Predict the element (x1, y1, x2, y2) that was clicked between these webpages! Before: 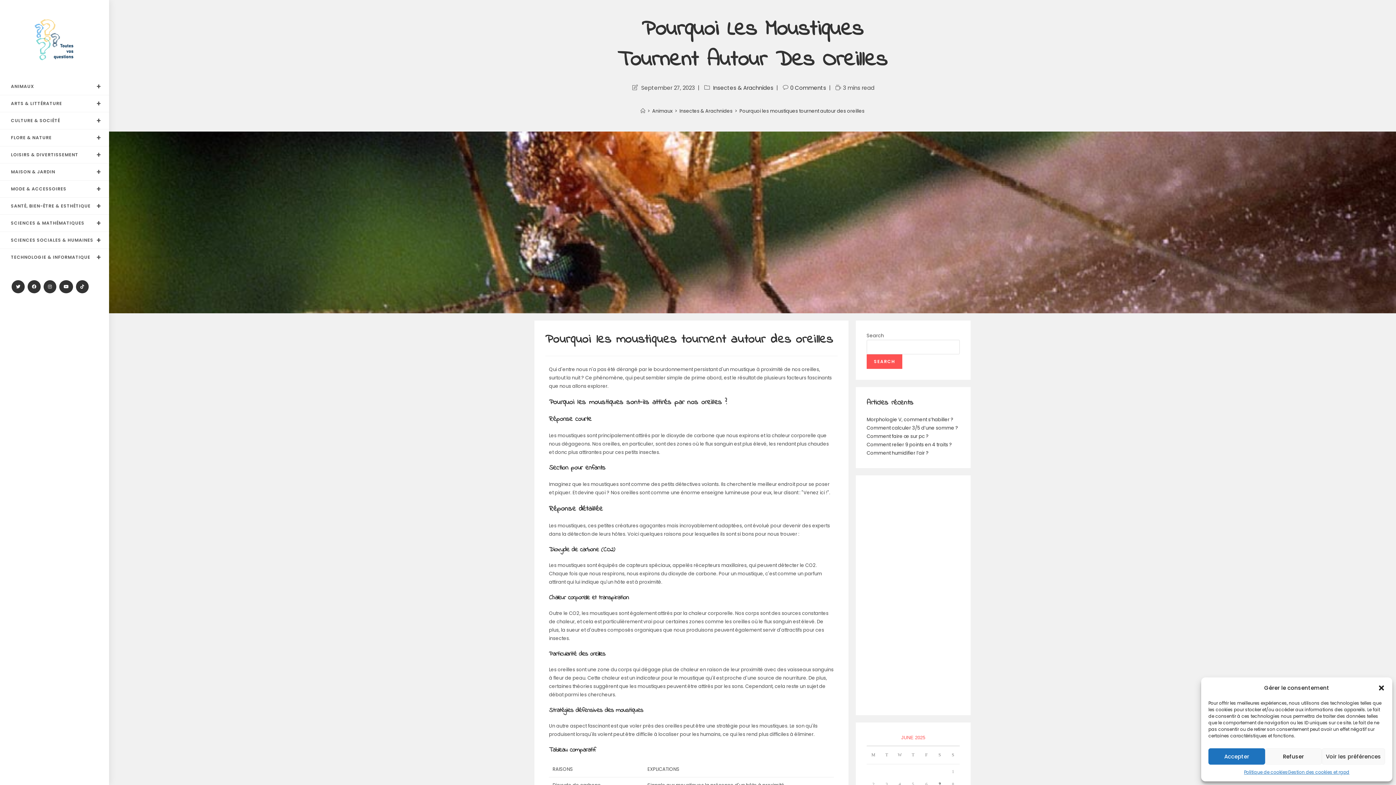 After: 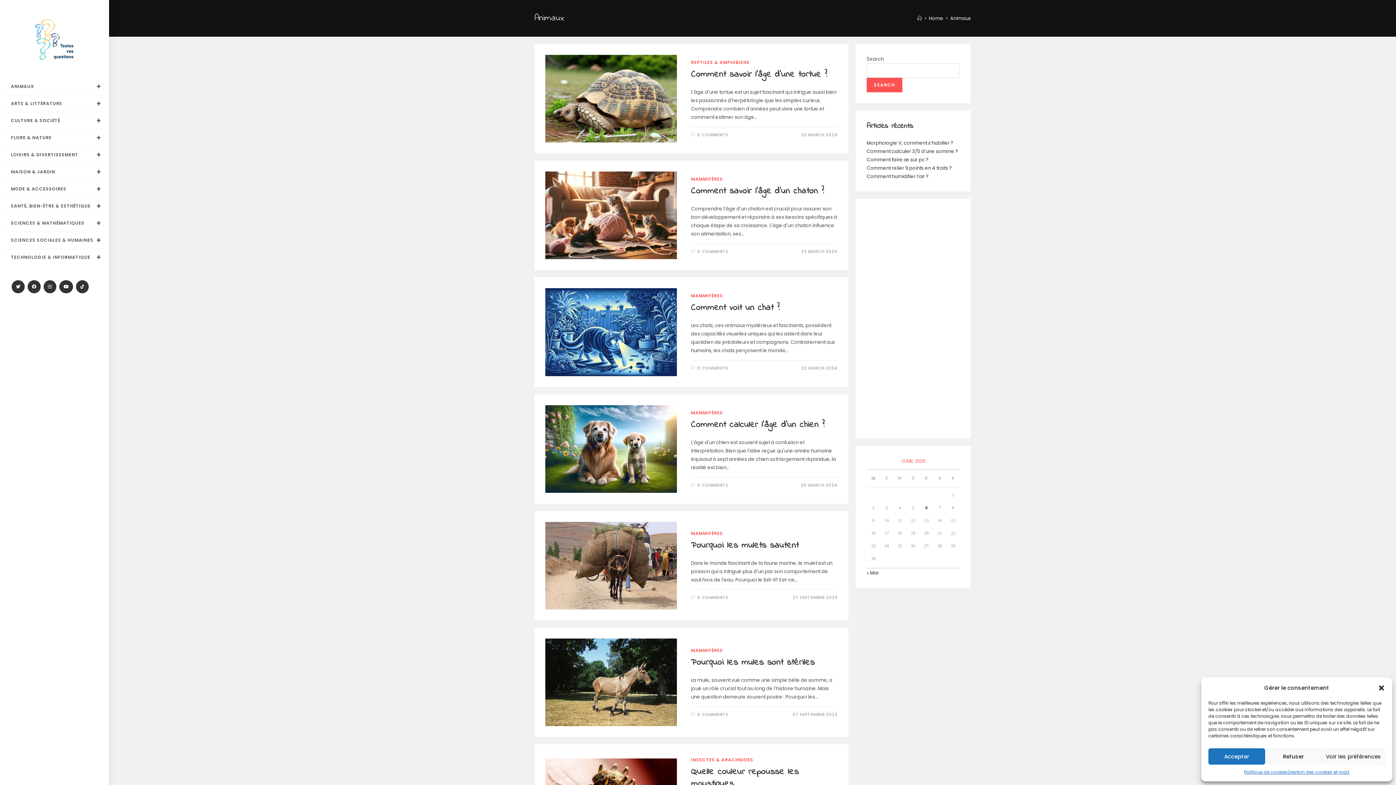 Action: bbox: (652, 107, 672, 114) label: Animaux